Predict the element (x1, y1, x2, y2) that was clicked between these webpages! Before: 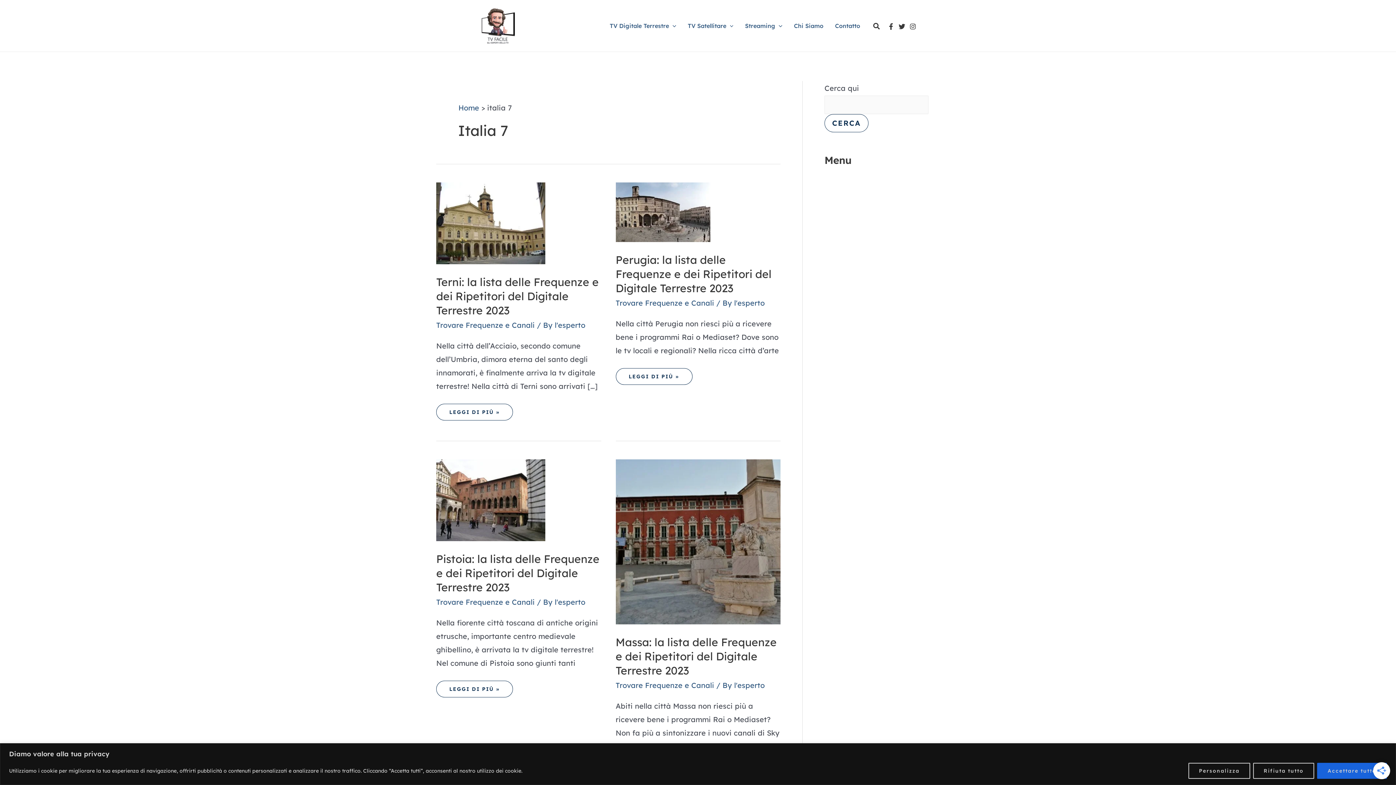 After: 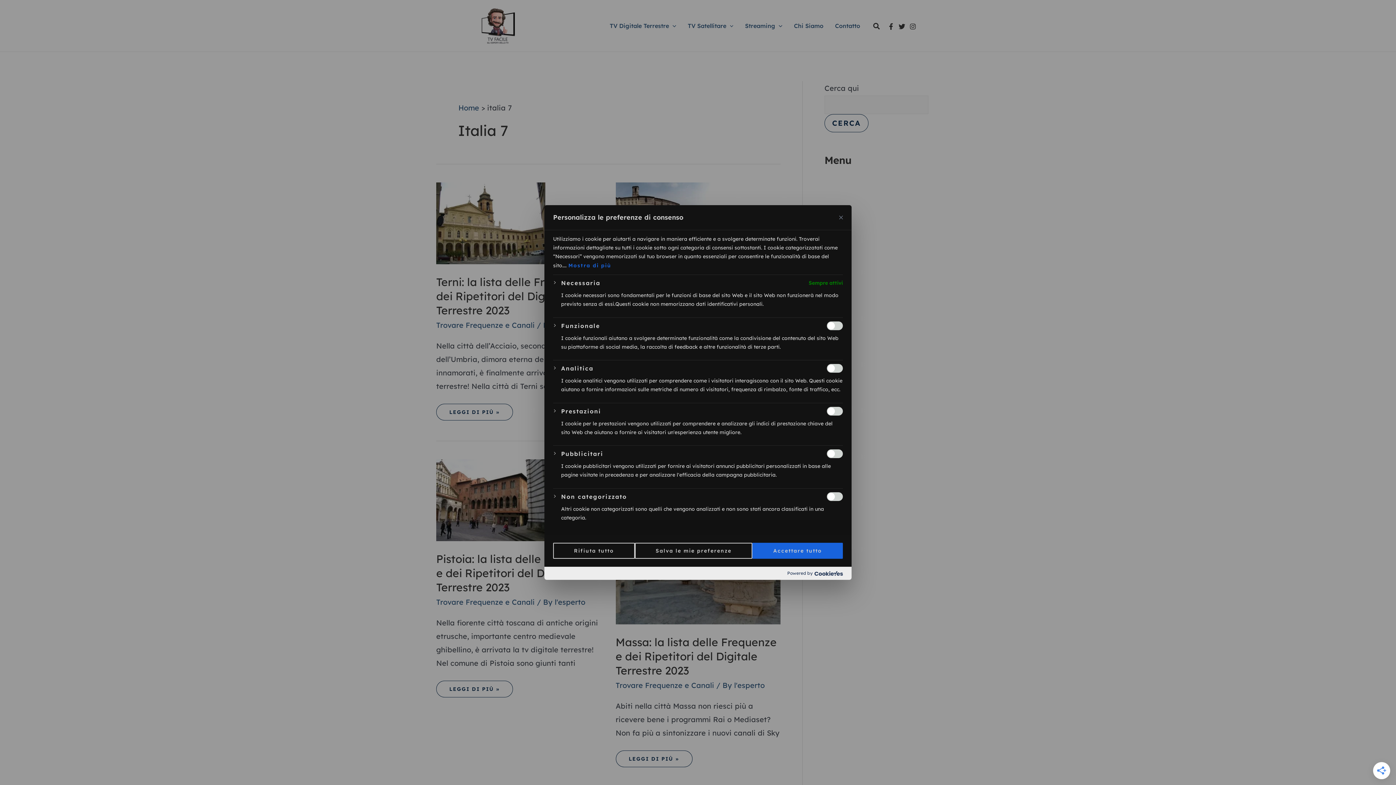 Action: label: Personalizza bbox: (1188, 763, 1250, 779)